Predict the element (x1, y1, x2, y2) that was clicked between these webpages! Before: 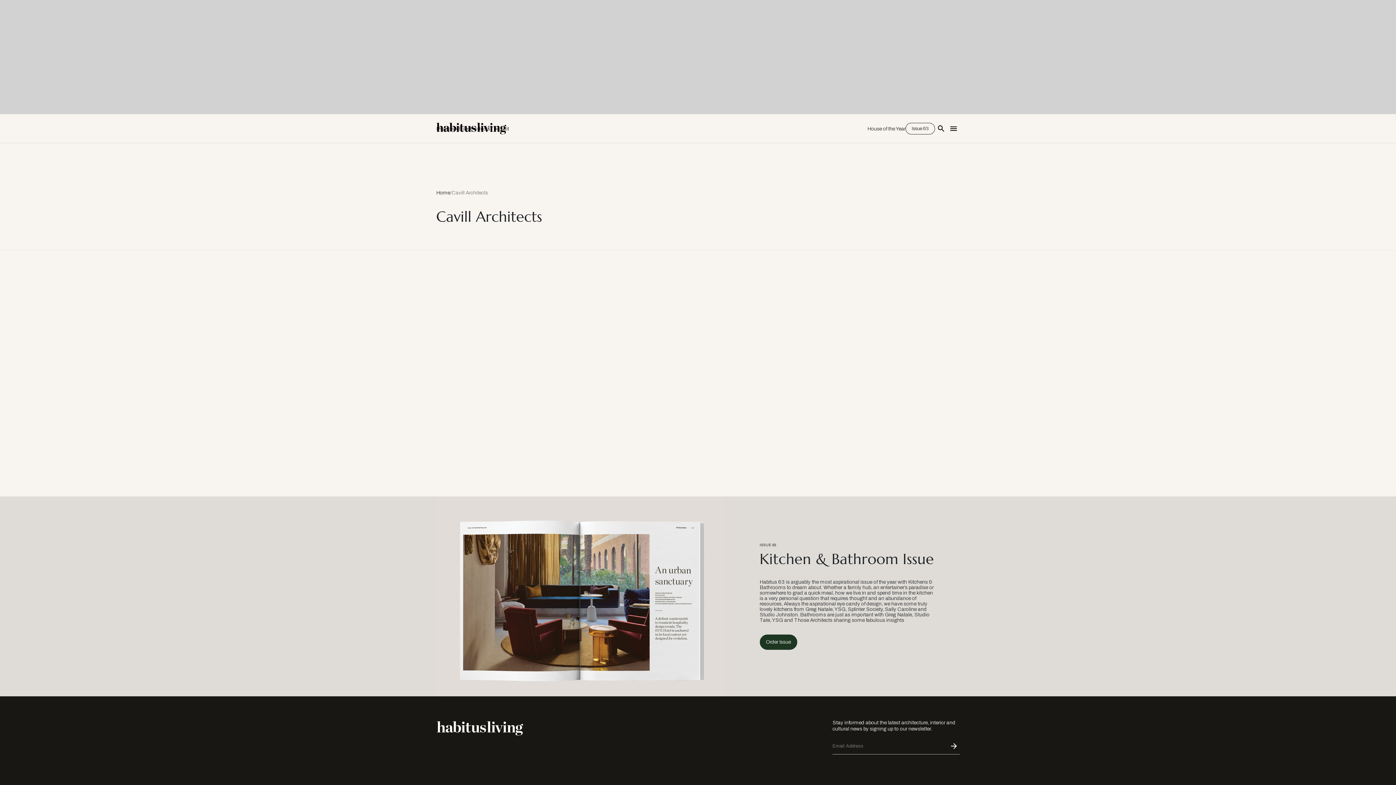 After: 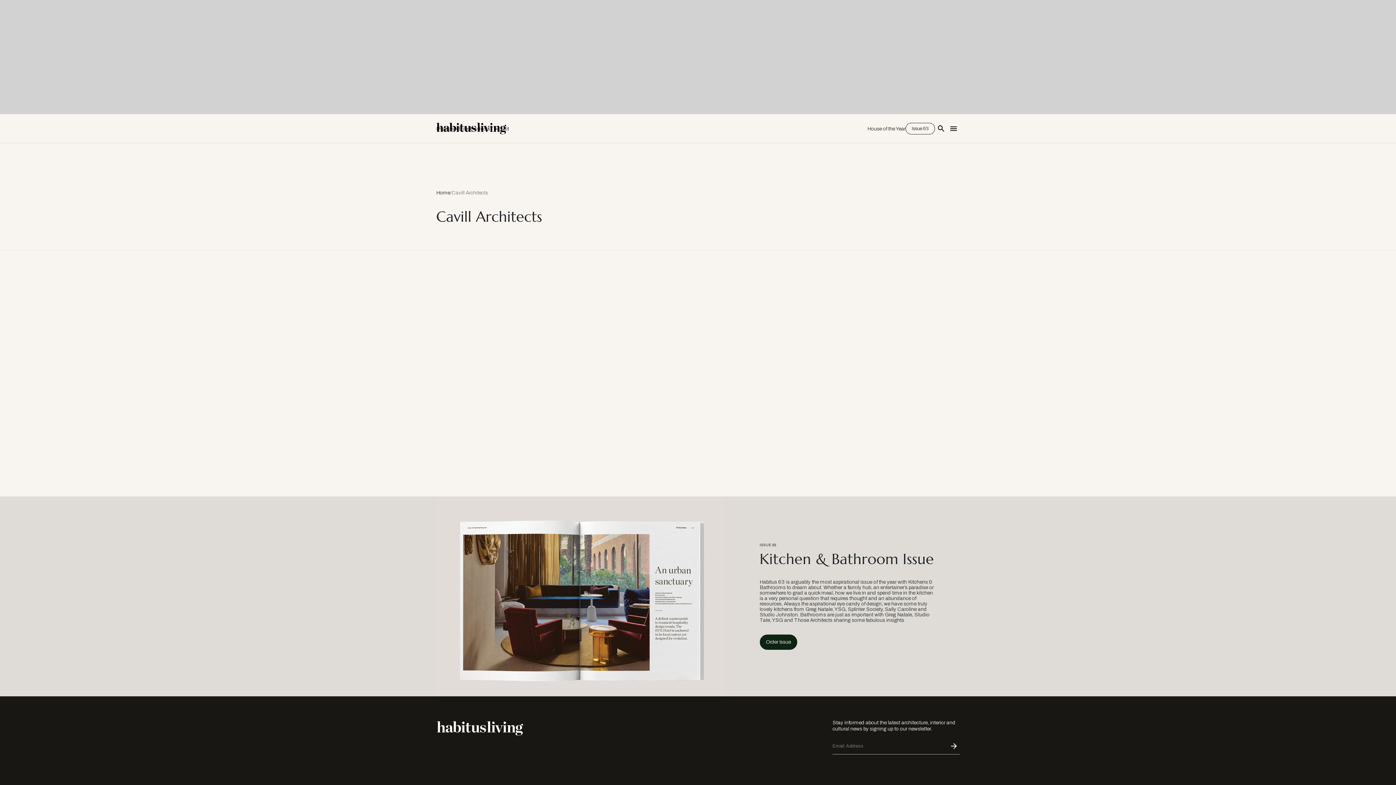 Action: label: Order Issue bbox: (759, 634, 797, 650)